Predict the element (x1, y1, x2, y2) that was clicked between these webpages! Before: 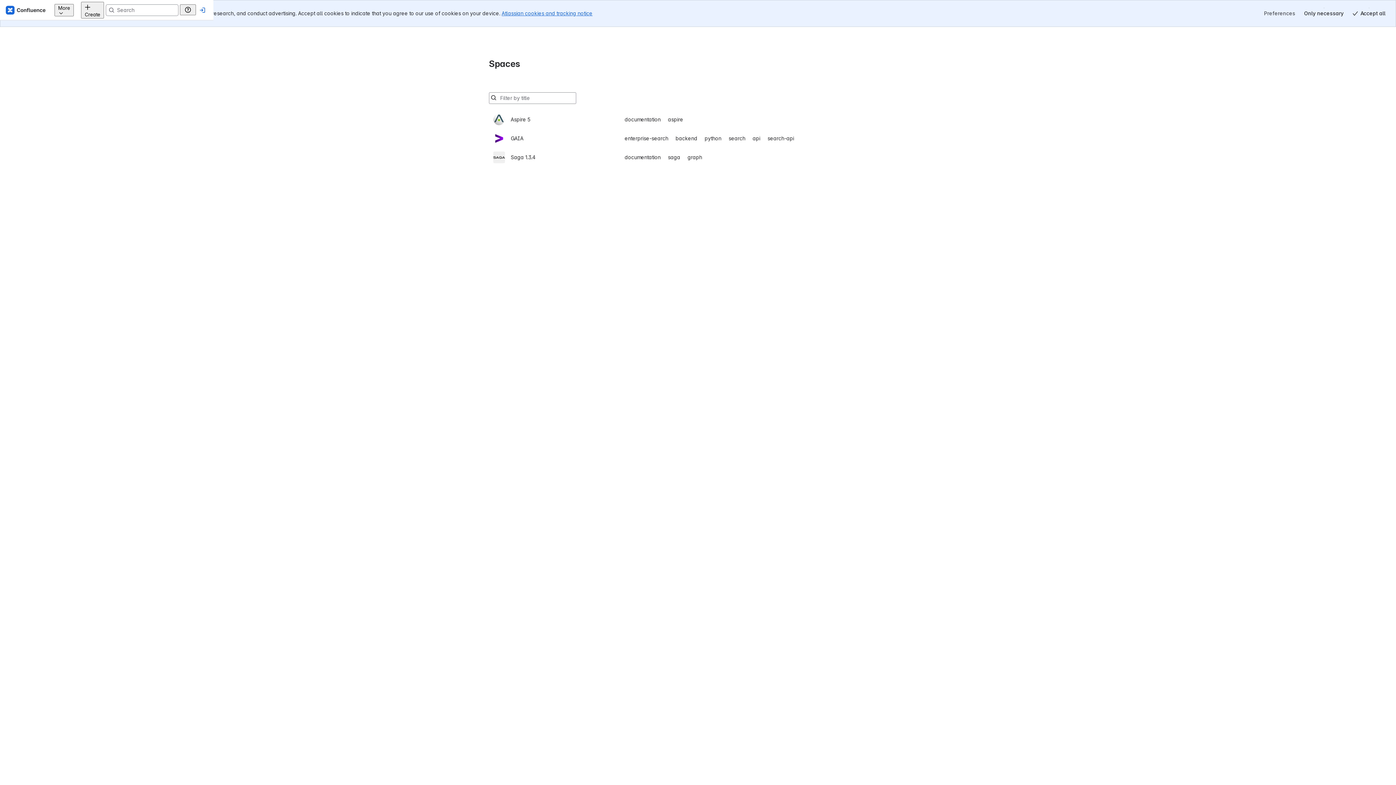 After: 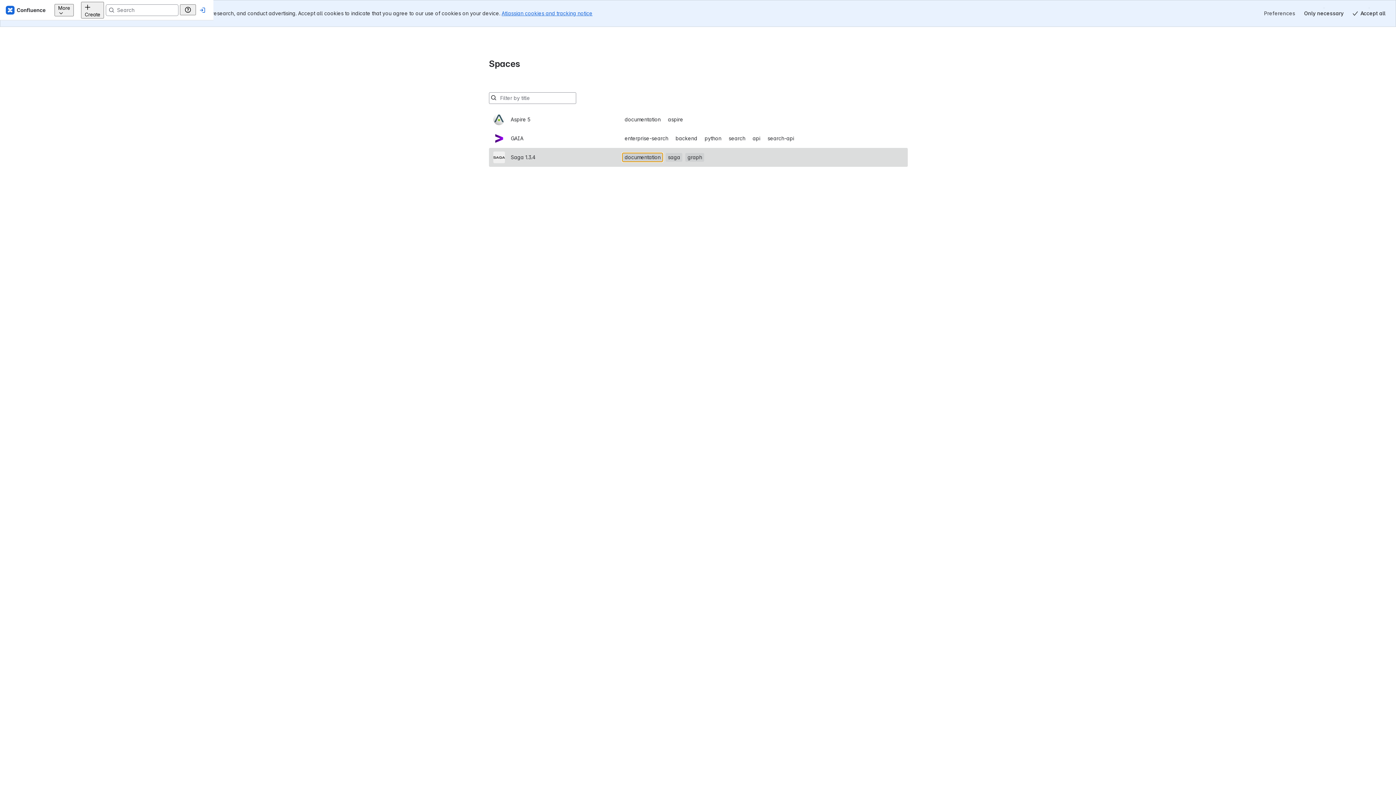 Action: label: documentation bbox: (622, 126, 663, 134)